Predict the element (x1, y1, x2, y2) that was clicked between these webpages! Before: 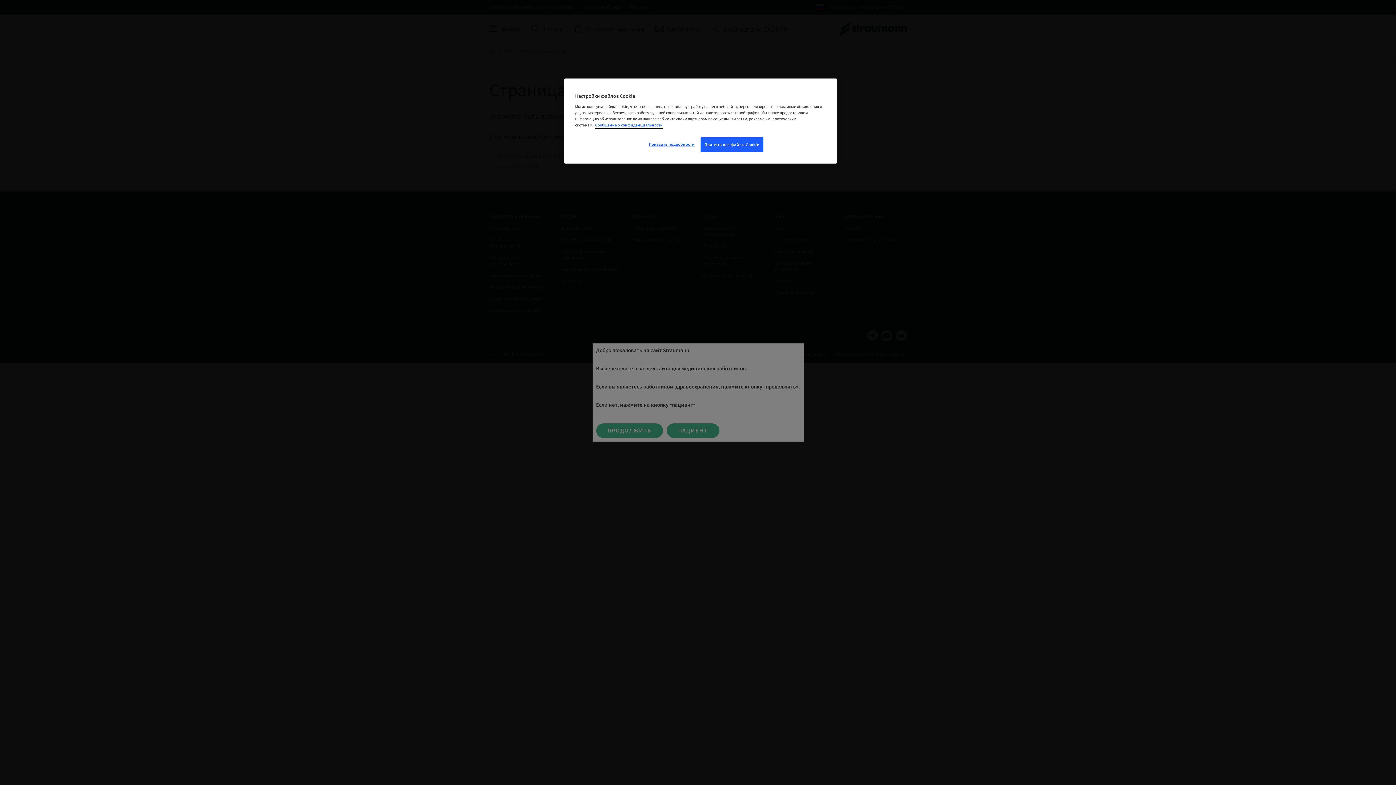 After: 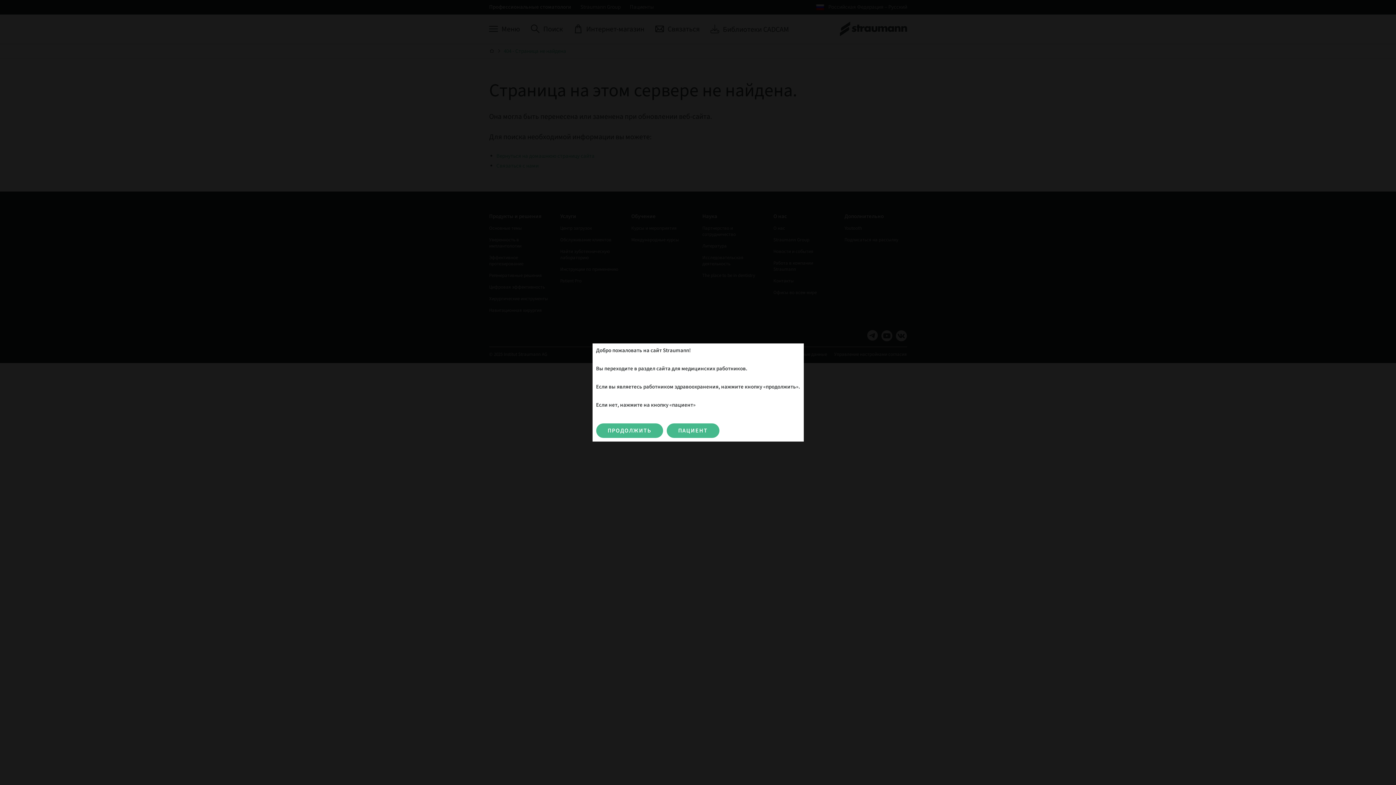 Action: label: Принять все файлы Cookie bbox: (700, 137, 763, 152)